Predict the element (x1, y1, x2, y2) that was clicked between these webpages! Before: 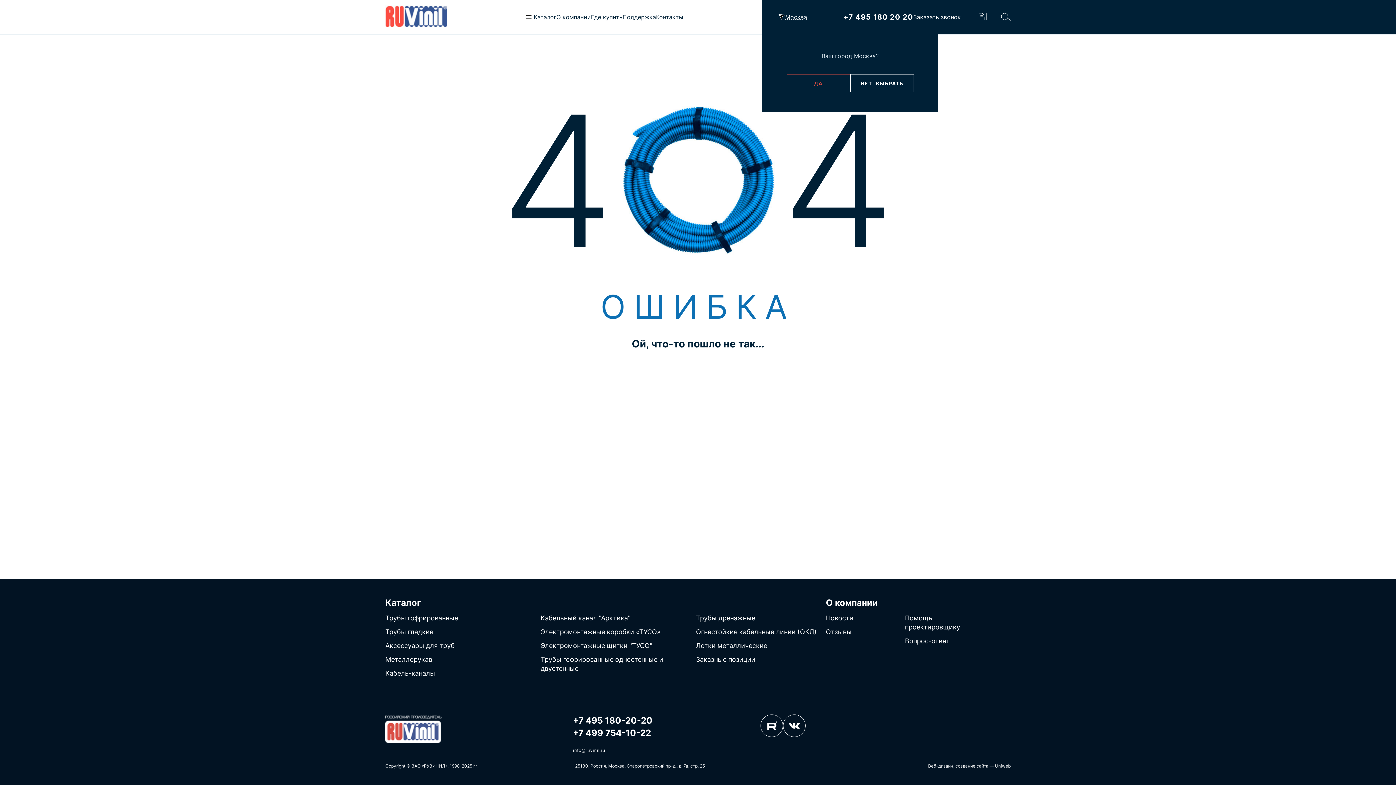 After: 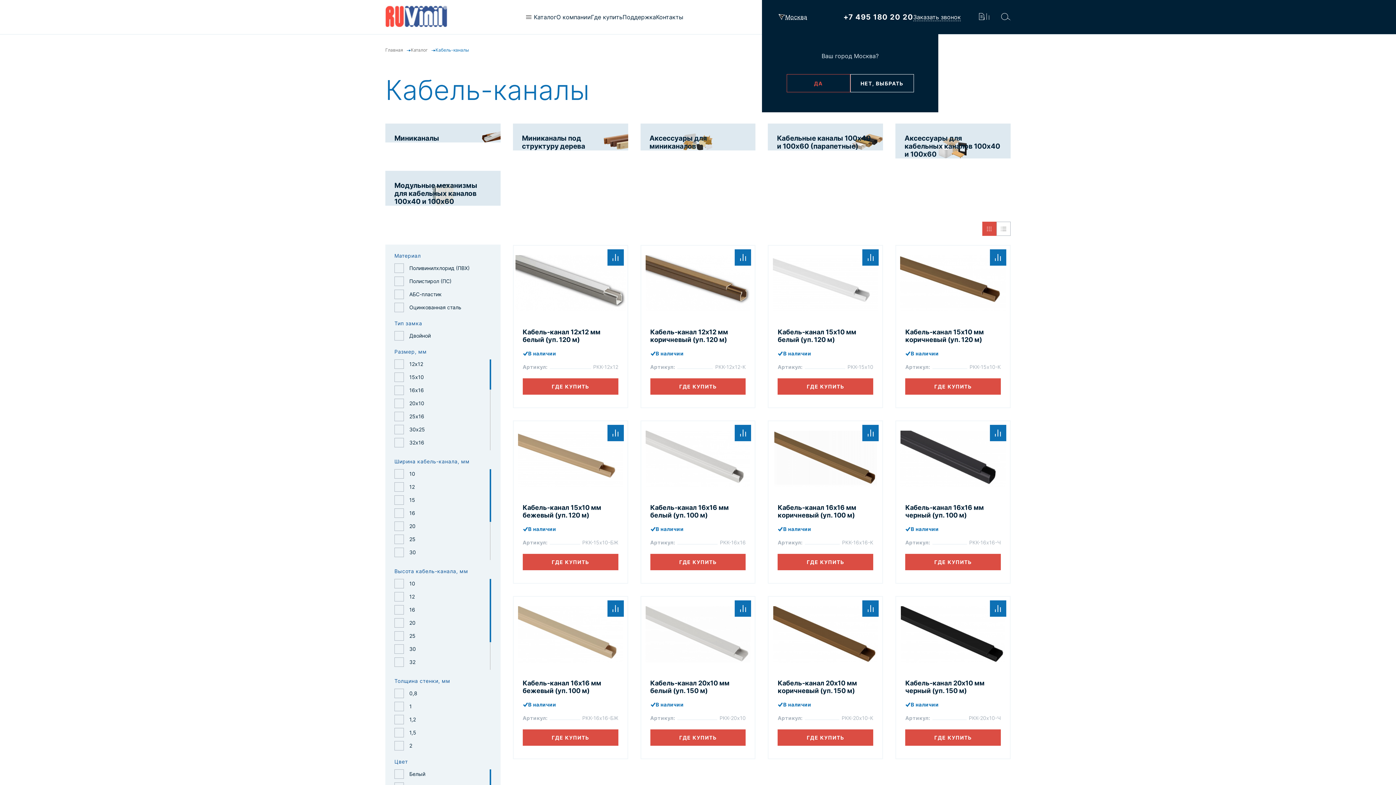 Action: bbox: (385, 669, 515, 678) label: Кабель-каналы